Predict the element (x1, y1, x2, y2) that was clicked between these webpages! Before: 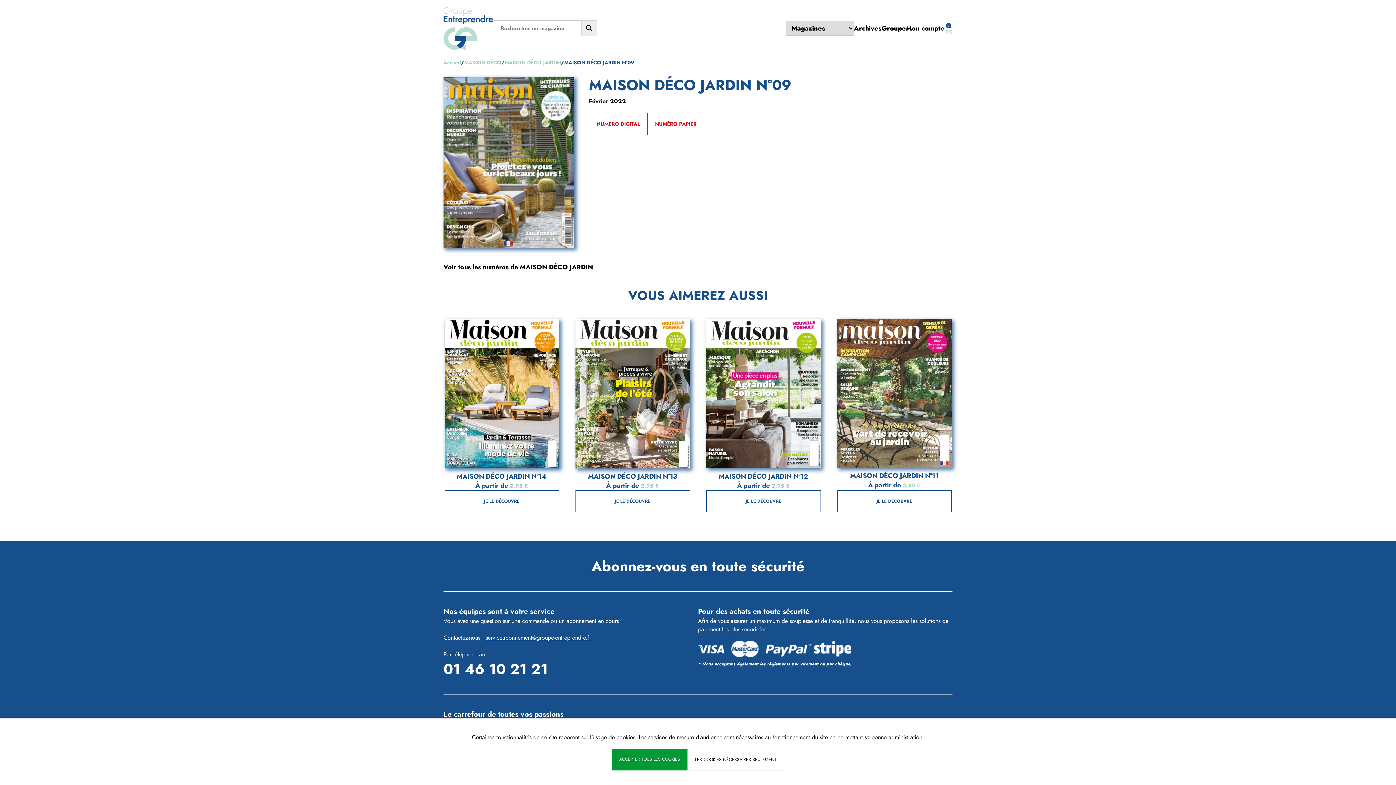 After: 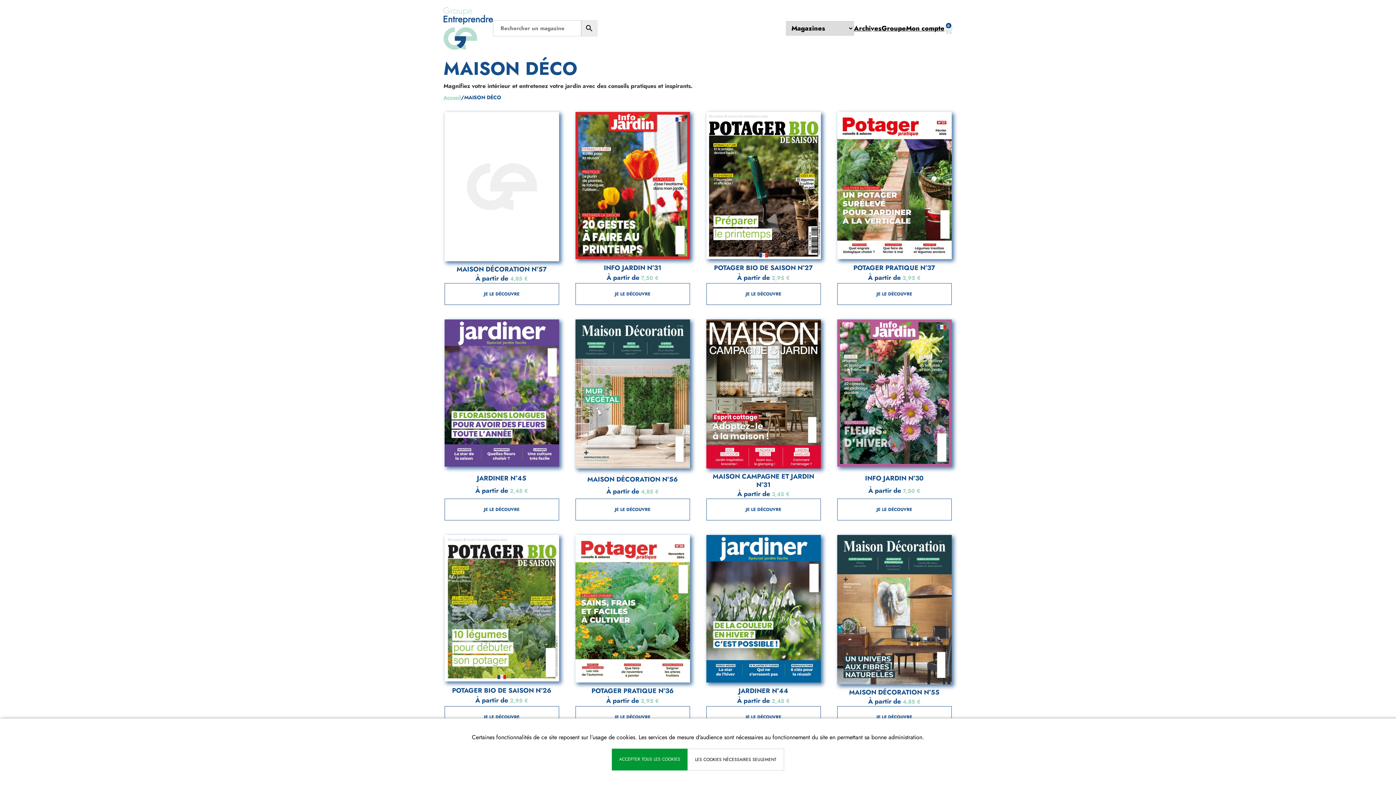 Action: label: MAISON DÉCO bbox: (464, 58, 501, 66)